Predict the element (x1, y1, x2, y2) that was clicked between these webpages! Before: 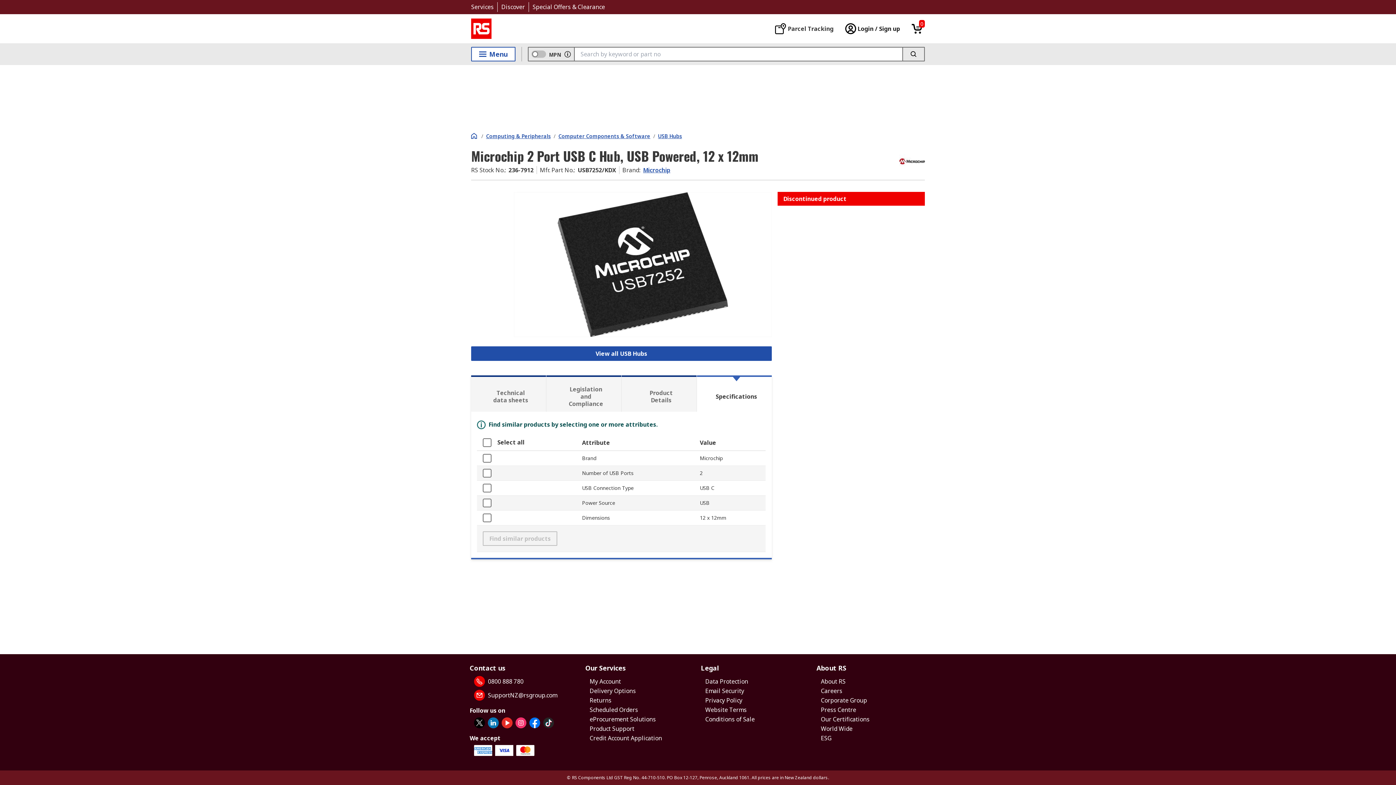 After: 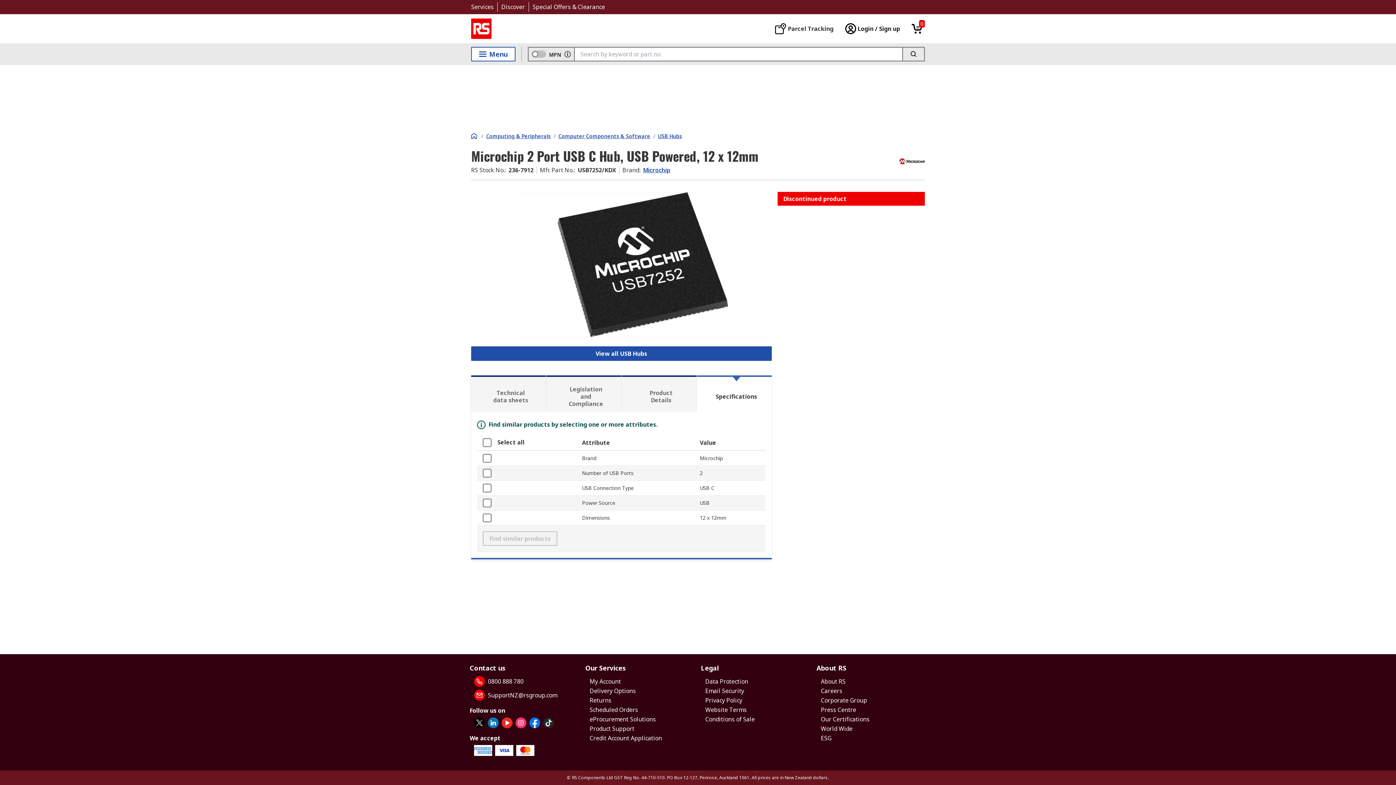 Action: bbox: (546, 375, 621, 411) label: Legislation and Compliance